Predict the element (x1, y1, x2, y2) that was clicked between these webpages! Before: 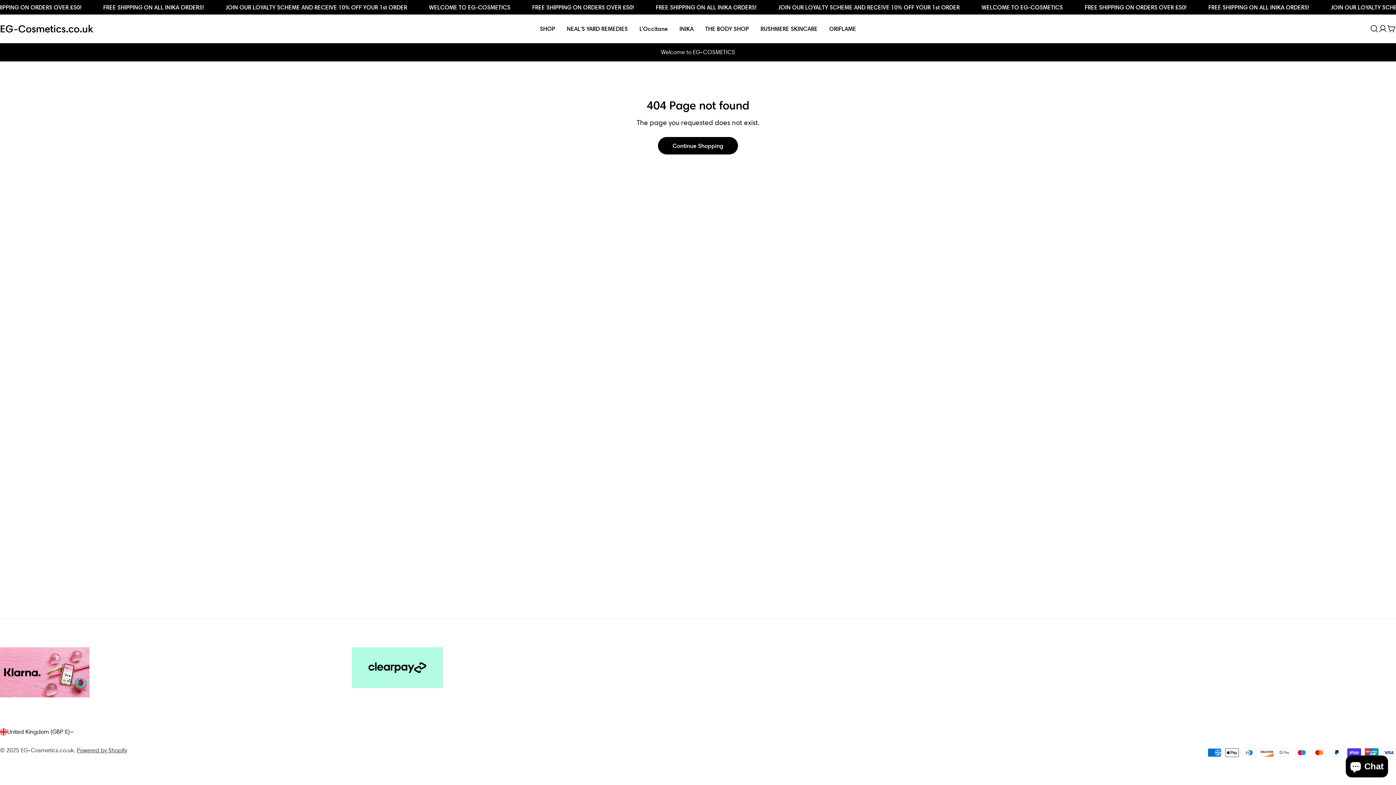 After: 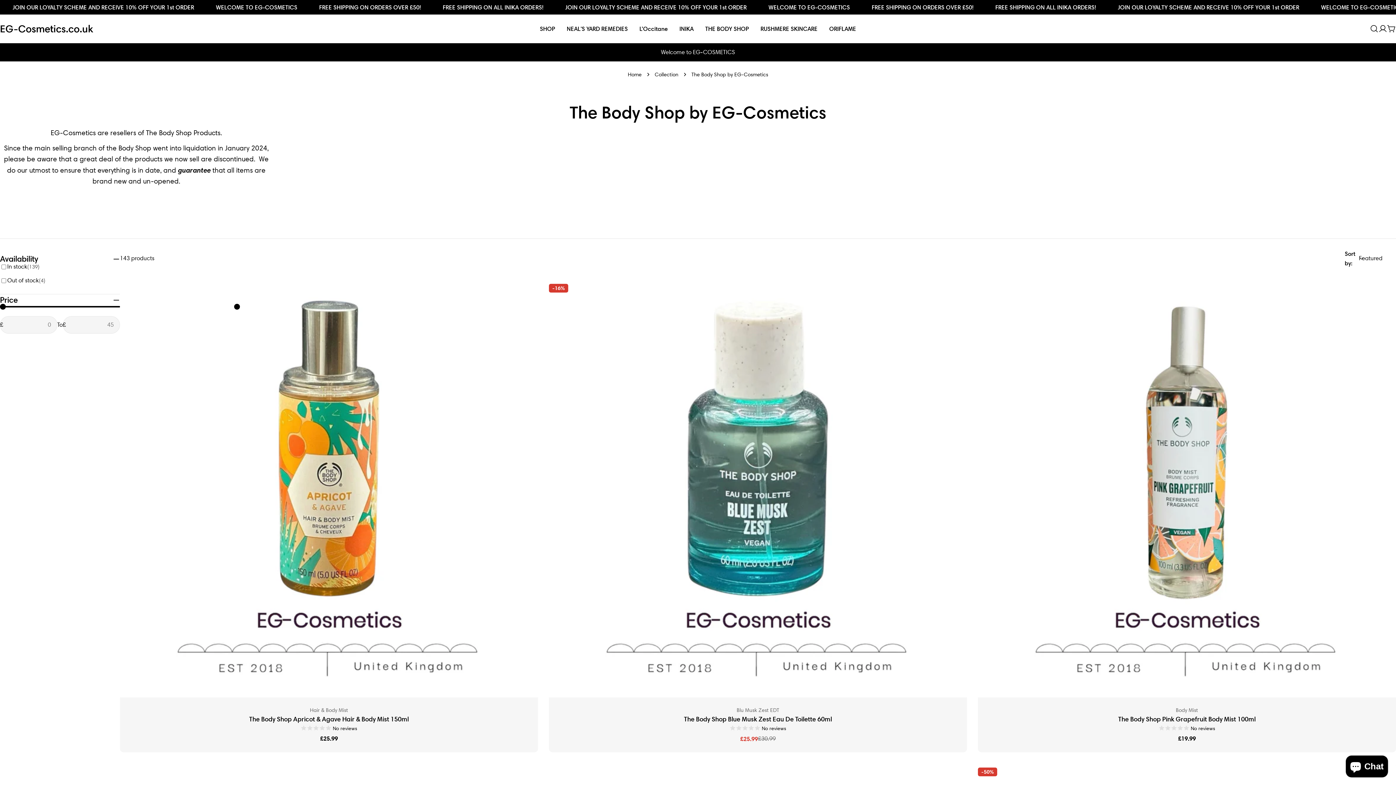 Action: bbox: (699, 24, 754, 33) label: THE BODY SHOP